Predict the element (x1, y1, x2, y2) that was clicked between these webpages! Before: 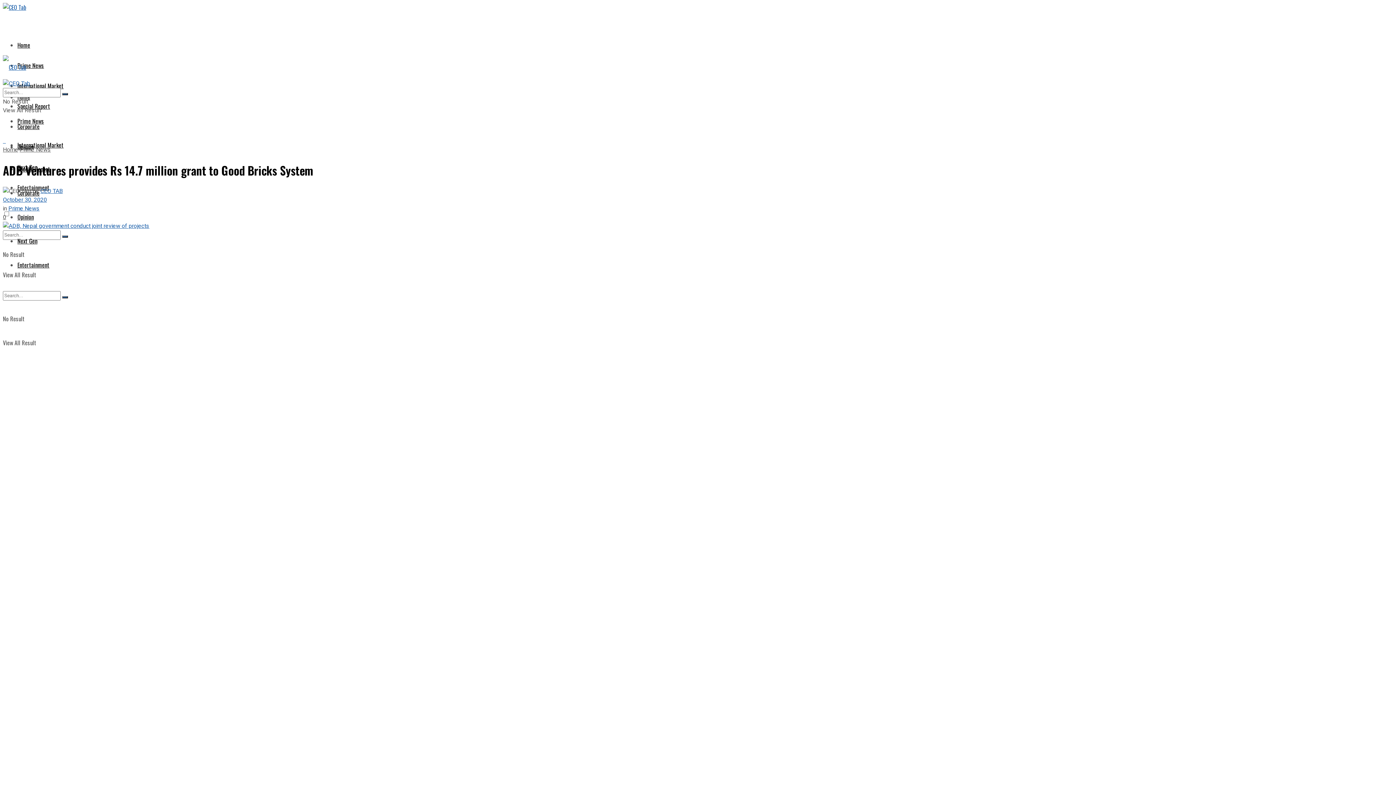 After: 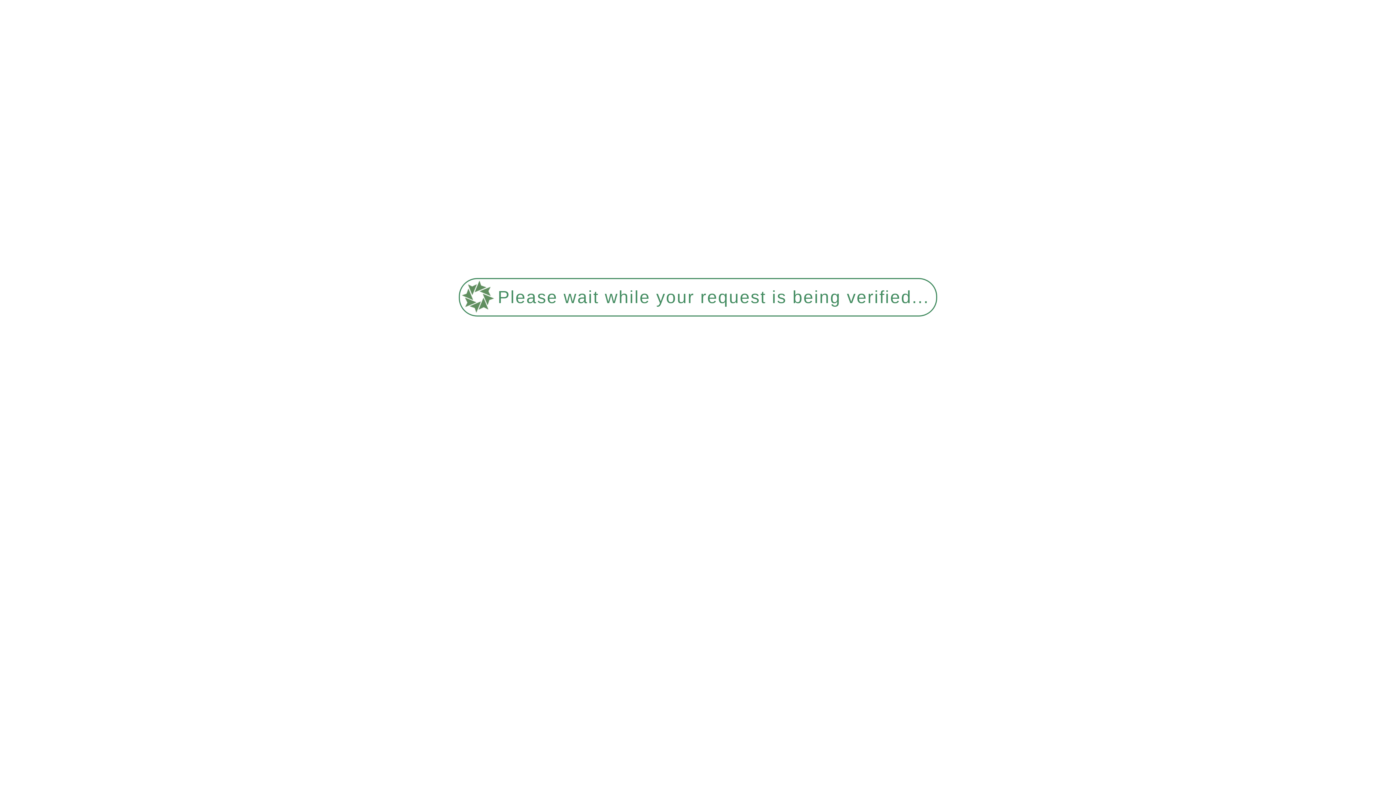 Action: bbox: (17, 40, 30, 49) label: Home